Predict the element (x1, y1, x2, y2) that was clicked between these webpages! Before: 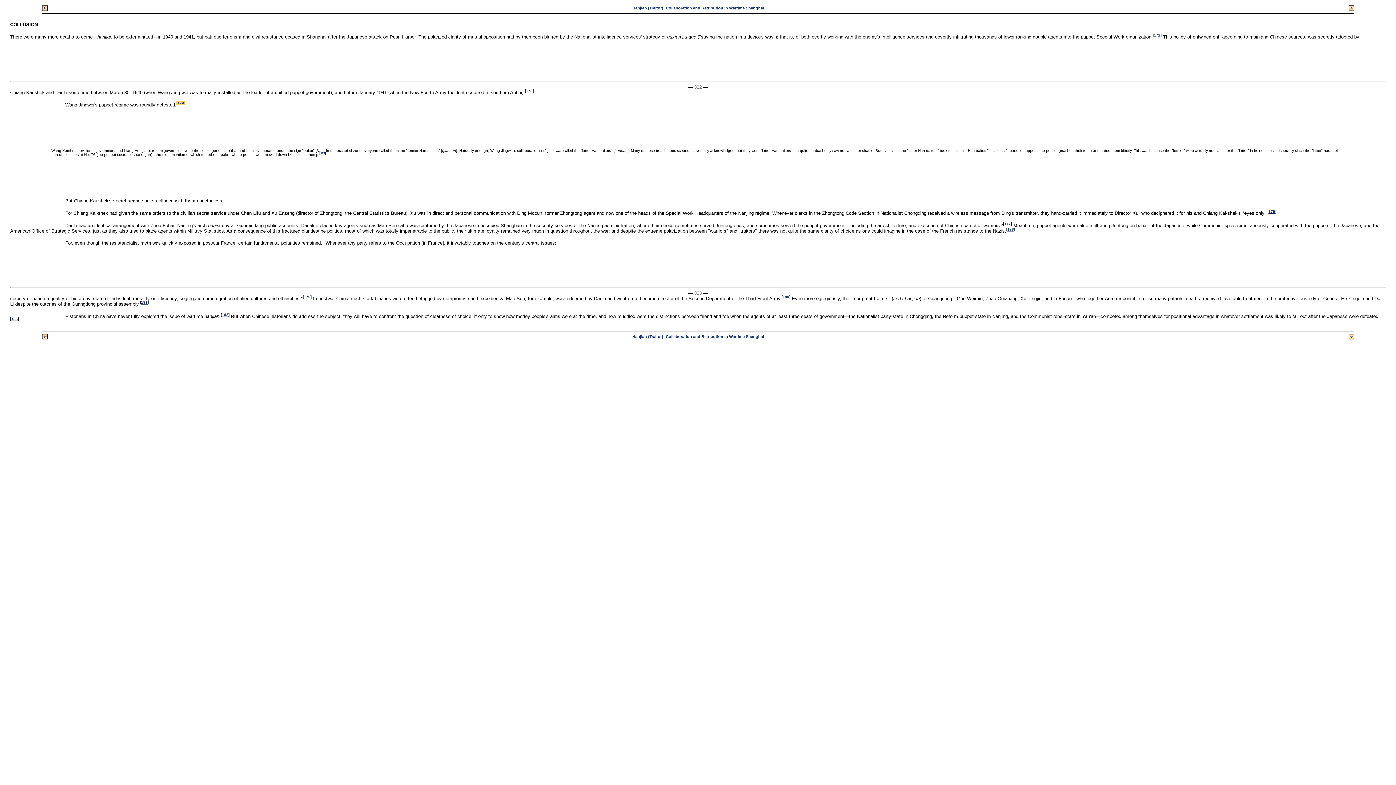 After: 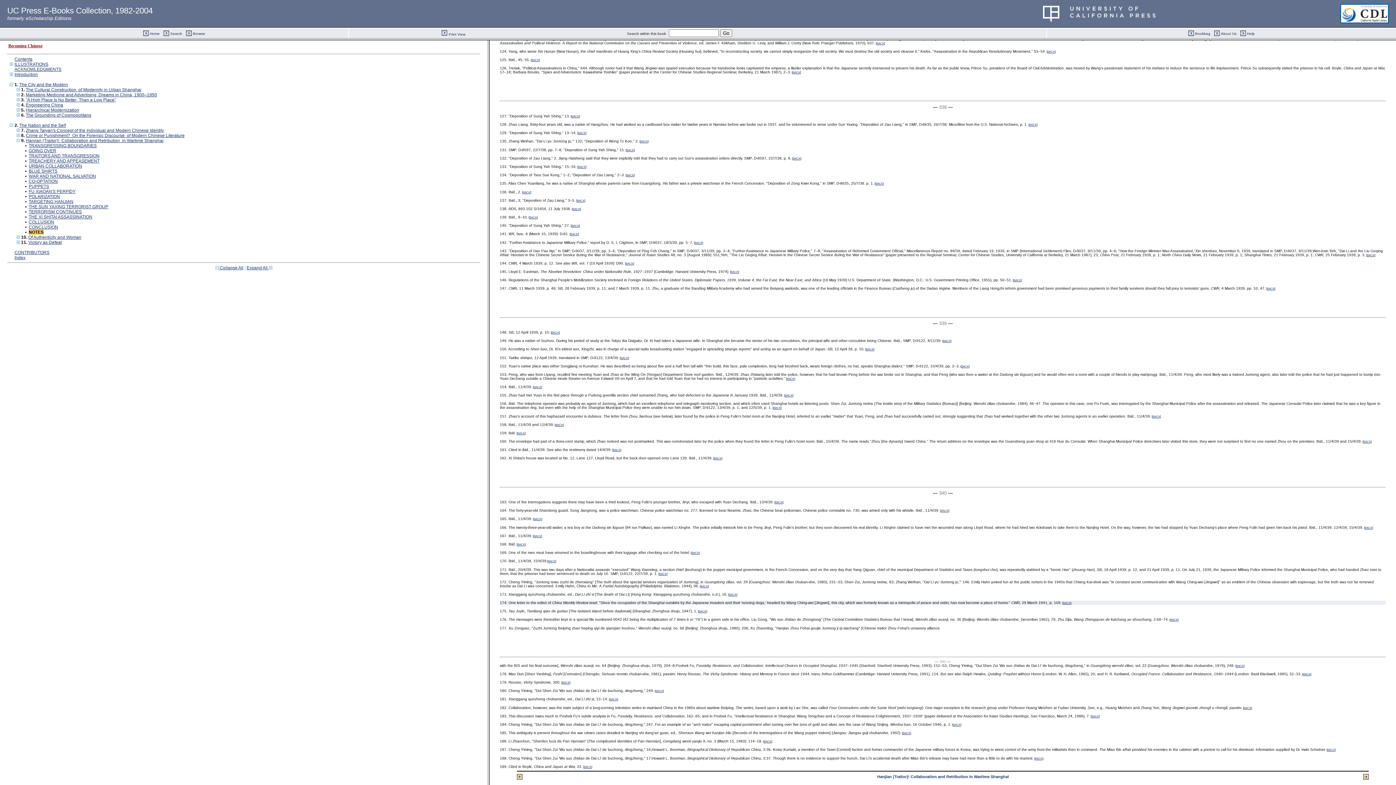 Action: bbox: (177, 101, 184, 105) label: 174